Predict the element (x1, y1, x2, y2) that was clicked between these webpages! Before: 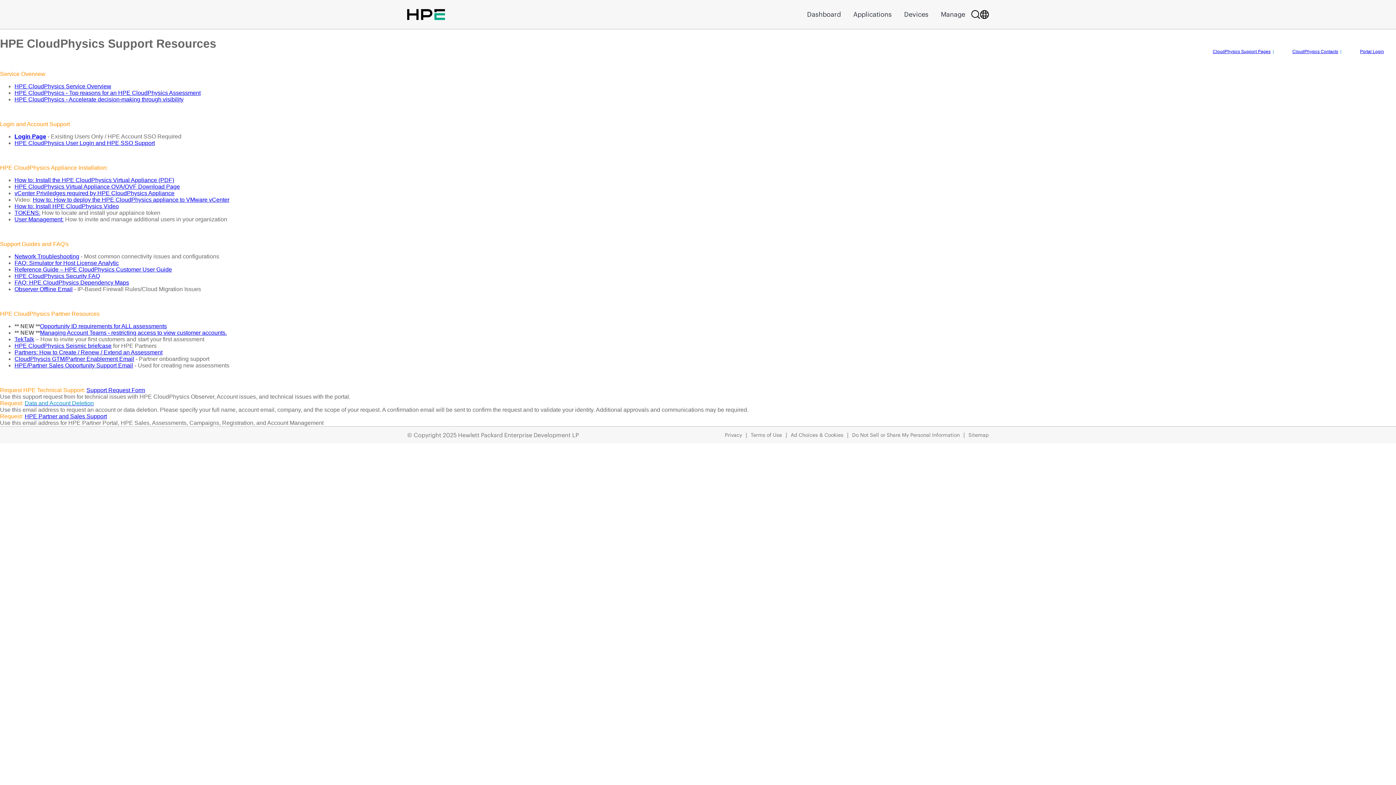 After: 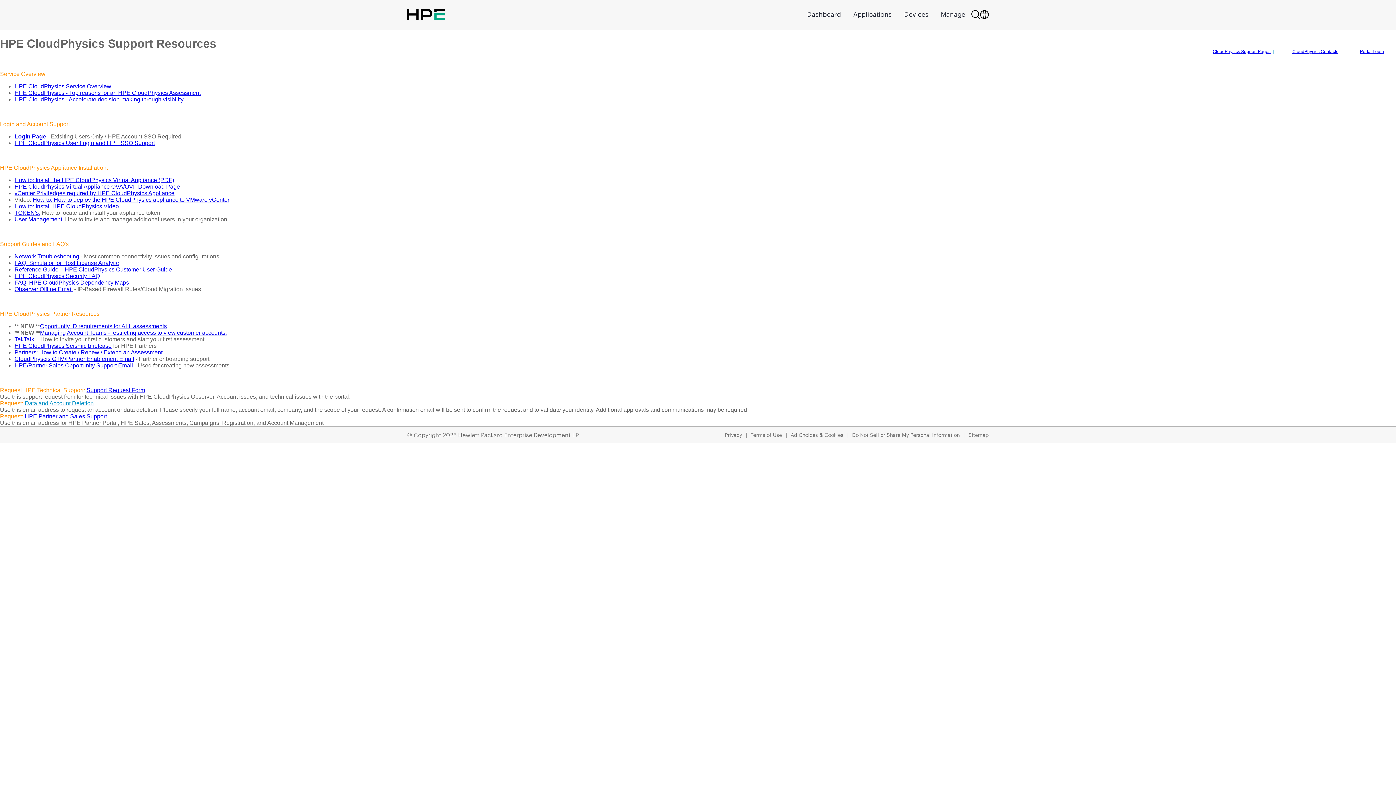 Action: bbox: (86, 387, 145, 393) label: Support Request Form